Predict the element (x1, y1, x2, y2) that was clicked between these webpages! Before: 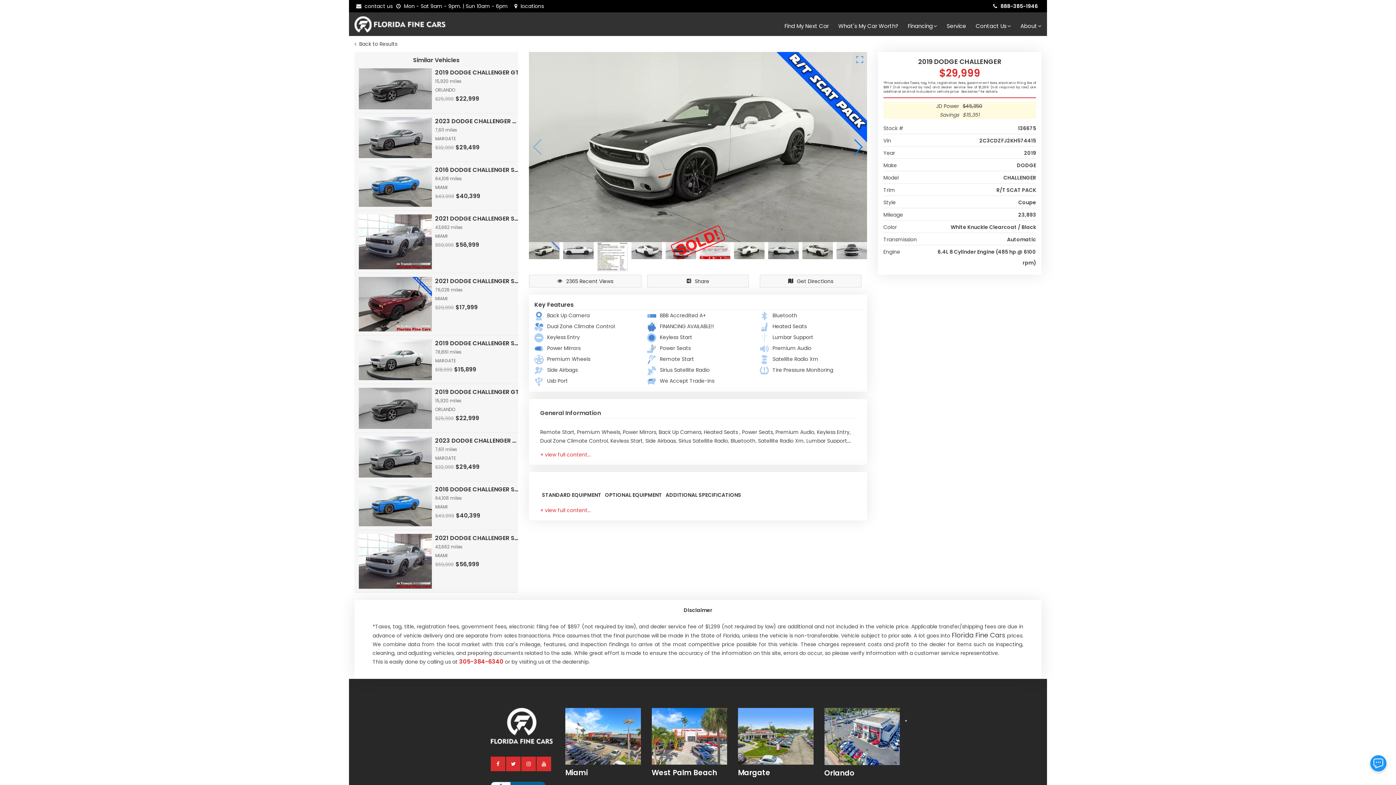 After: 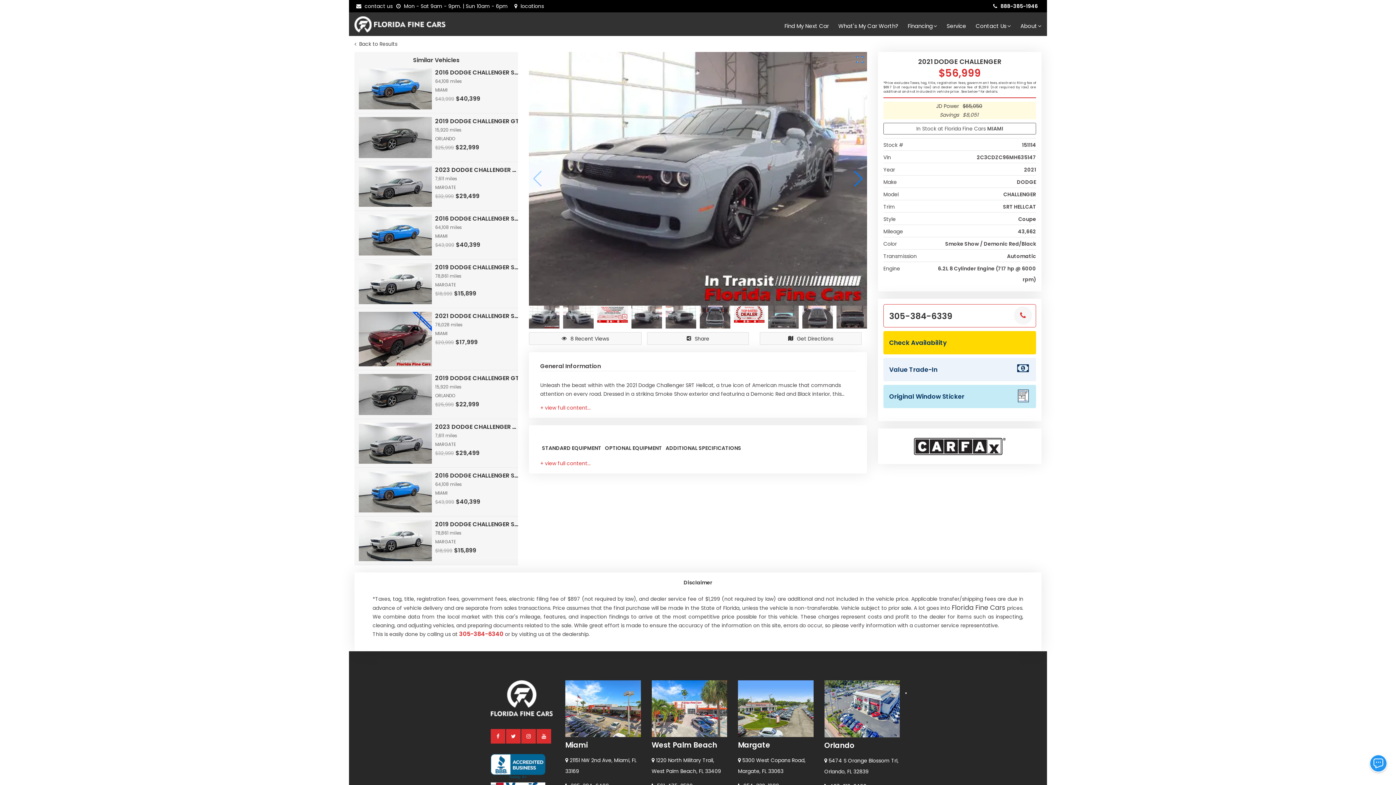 Action: bbox: (435, 534, 519, 542) label: 2021 DODGE CHALLENGER SRT HELLCAT